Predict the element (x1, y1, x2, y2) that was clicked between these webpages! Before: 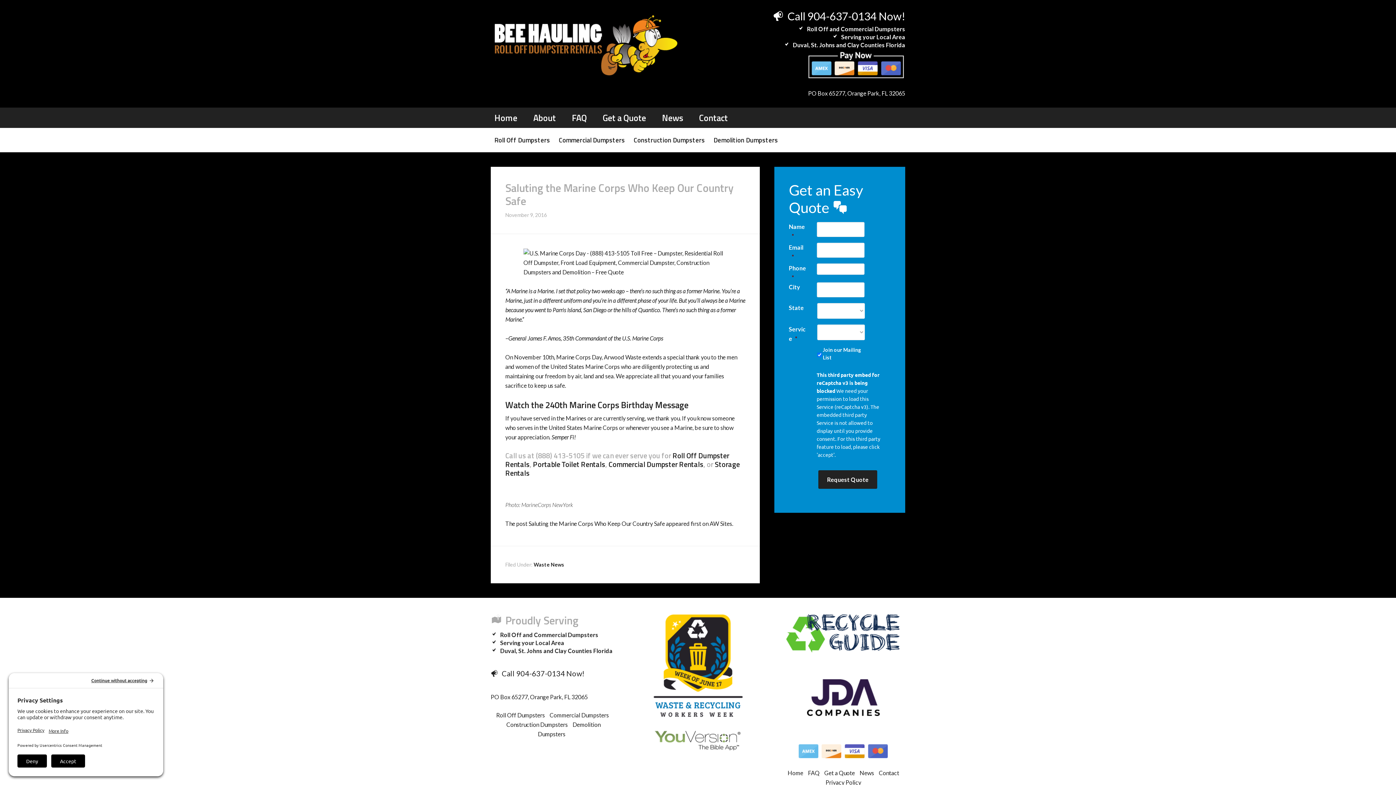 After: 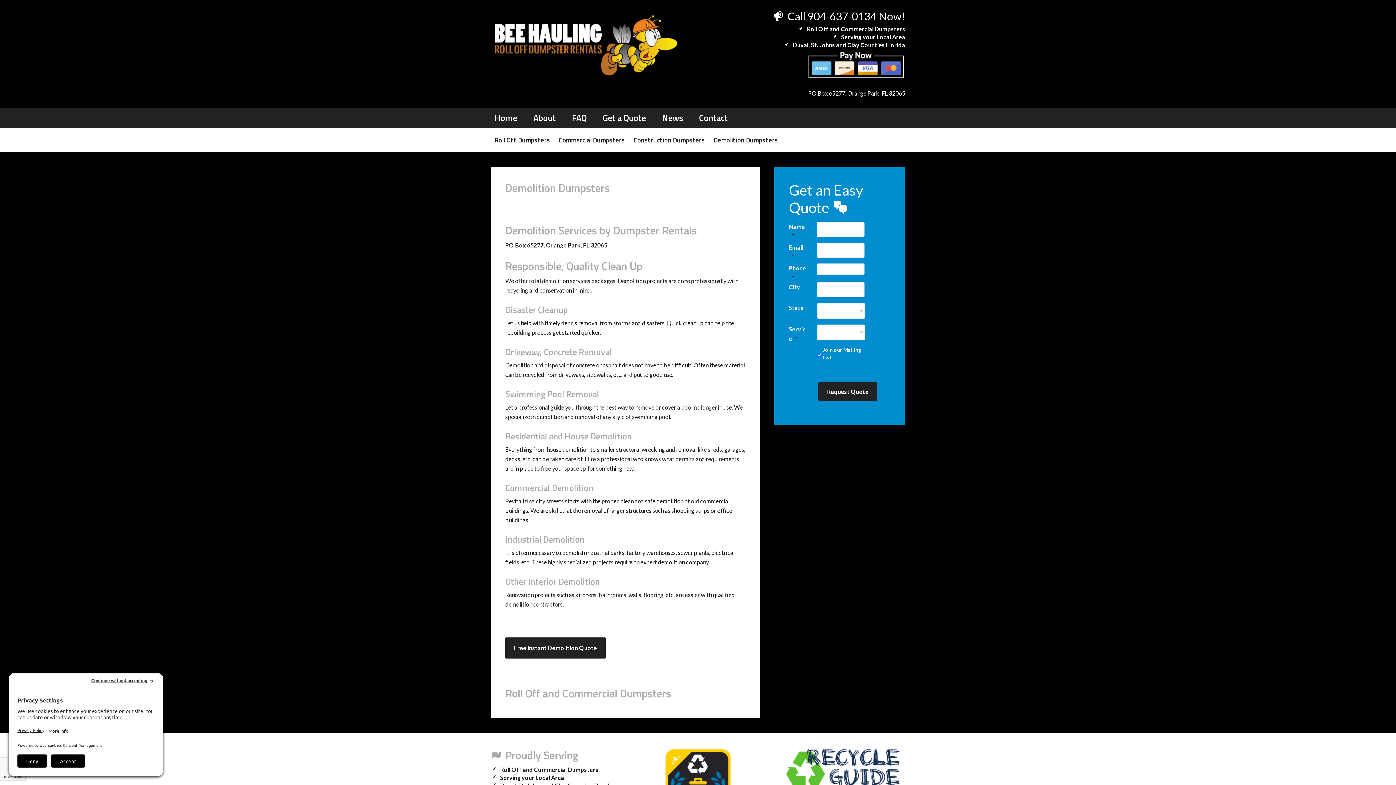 Action: label: Demolition Dumpsters bbox: (710, 128, 781, 152)